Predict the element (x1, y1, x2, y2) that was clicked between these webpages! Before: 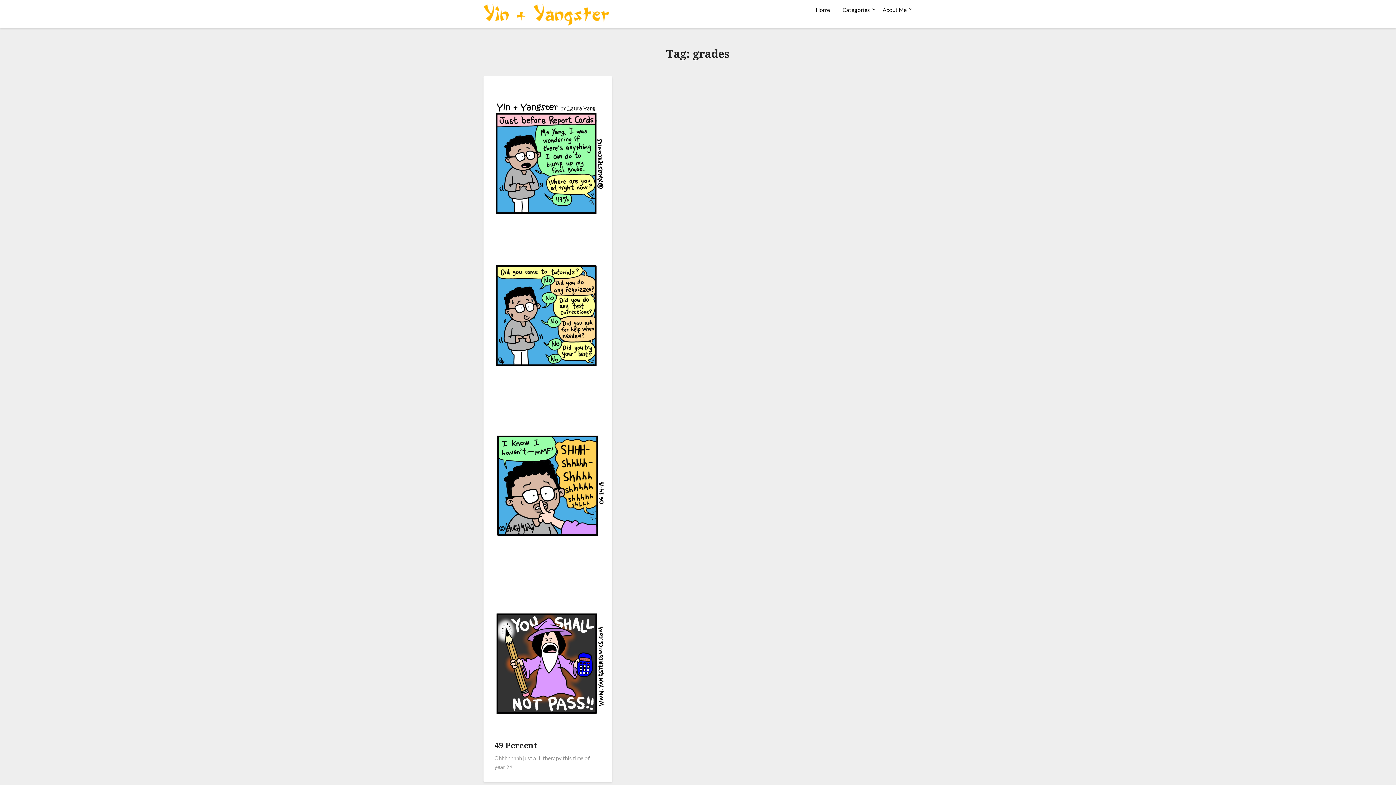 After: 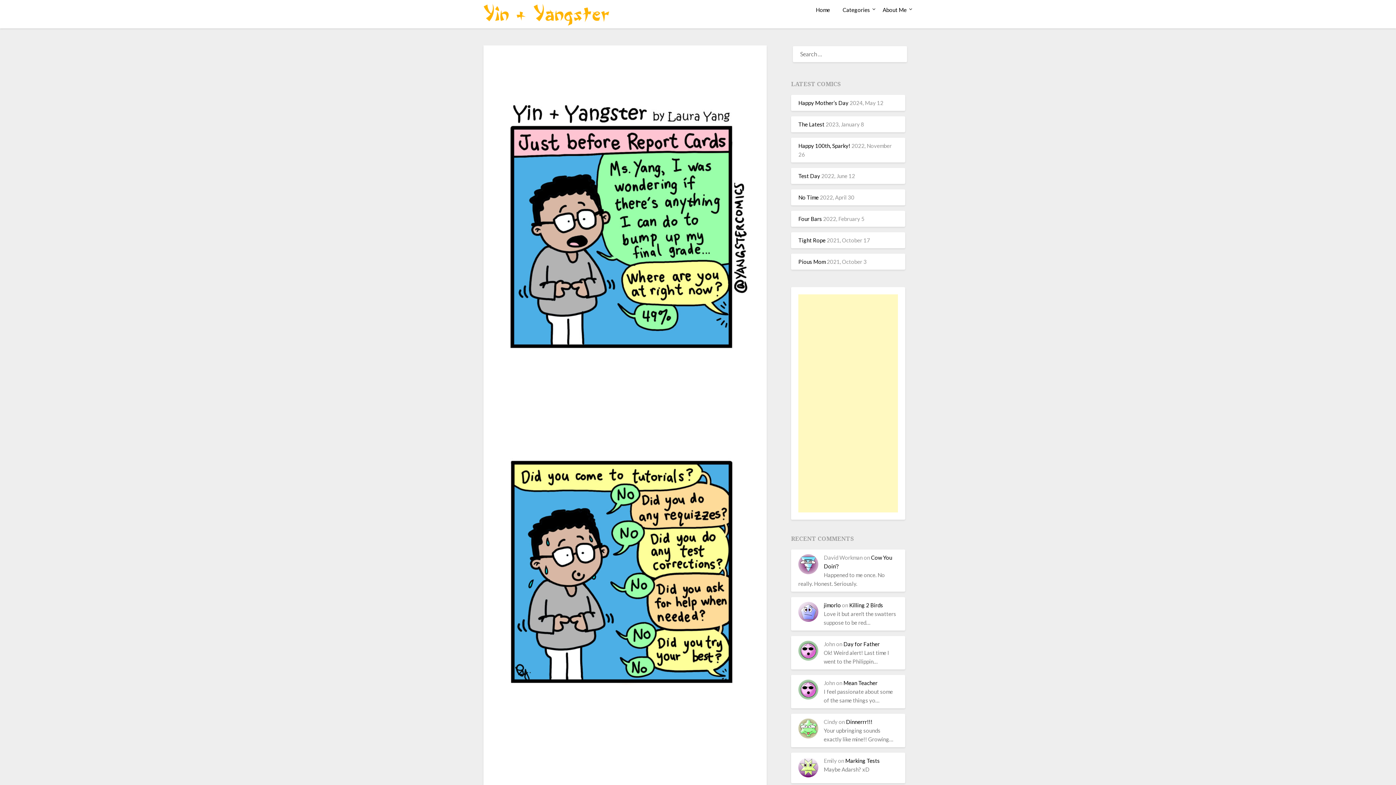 Action: bbox: (494, 740, 537, 751) label: 49 Percent